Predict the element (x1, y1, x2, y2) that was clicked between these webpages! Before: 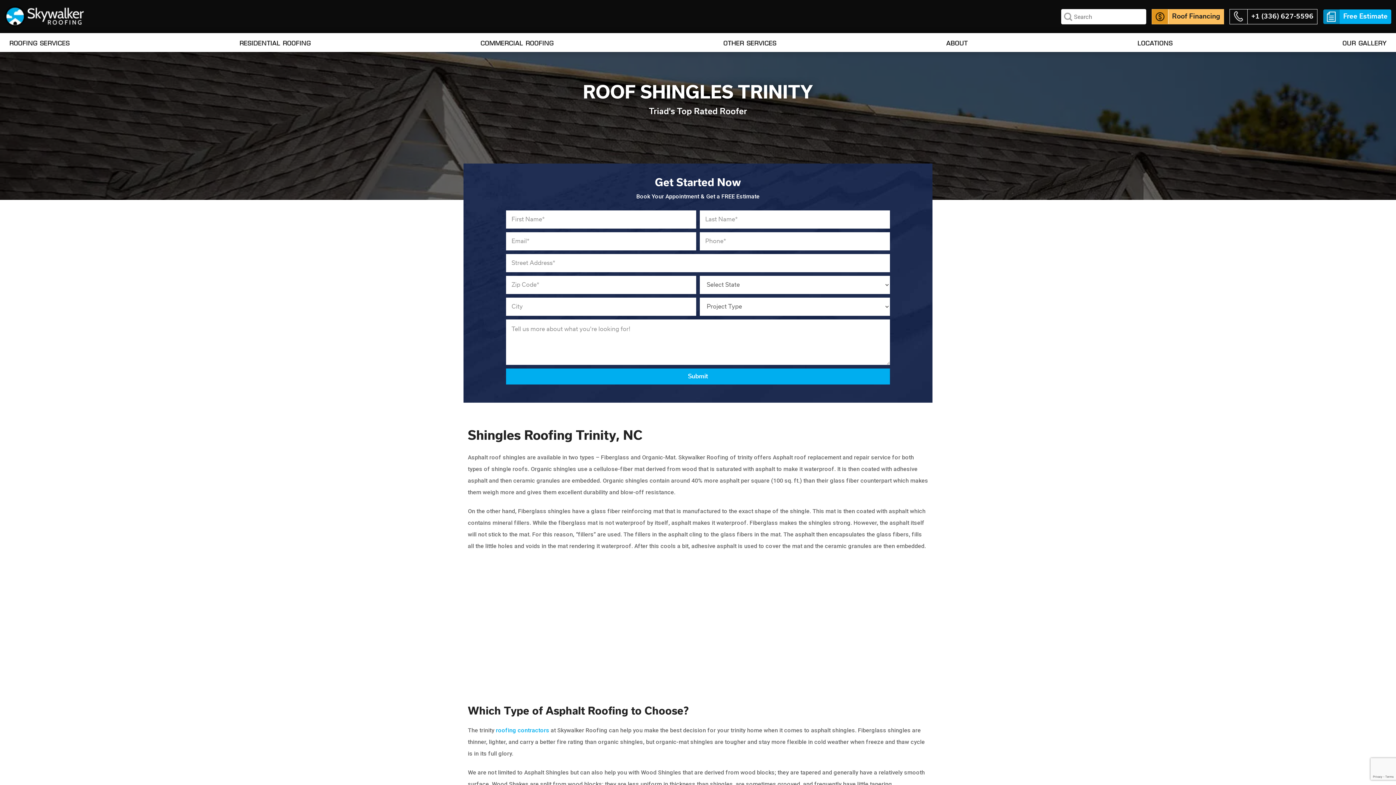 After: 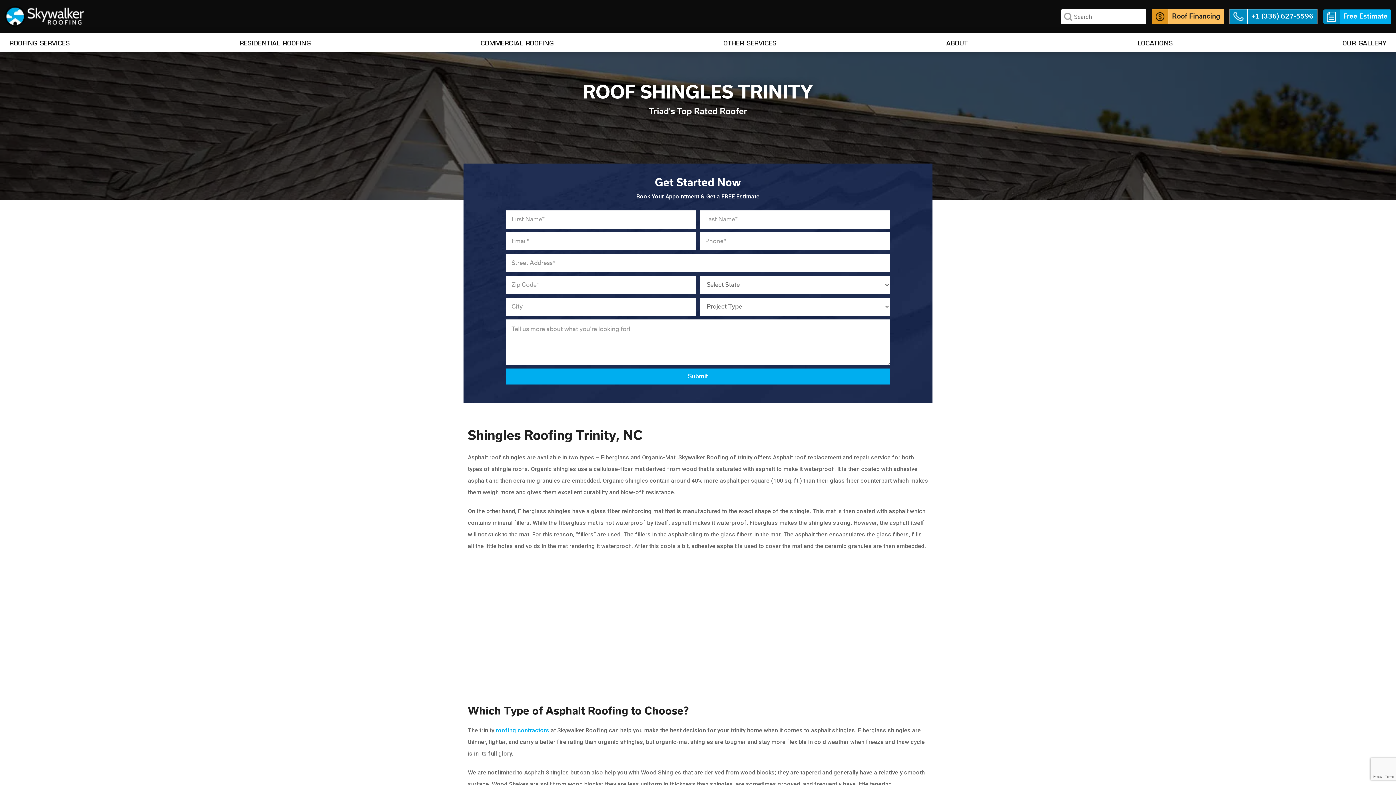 Action: bbox: (1248, 9, 1317, 23) label: +1 (336) 627-5596